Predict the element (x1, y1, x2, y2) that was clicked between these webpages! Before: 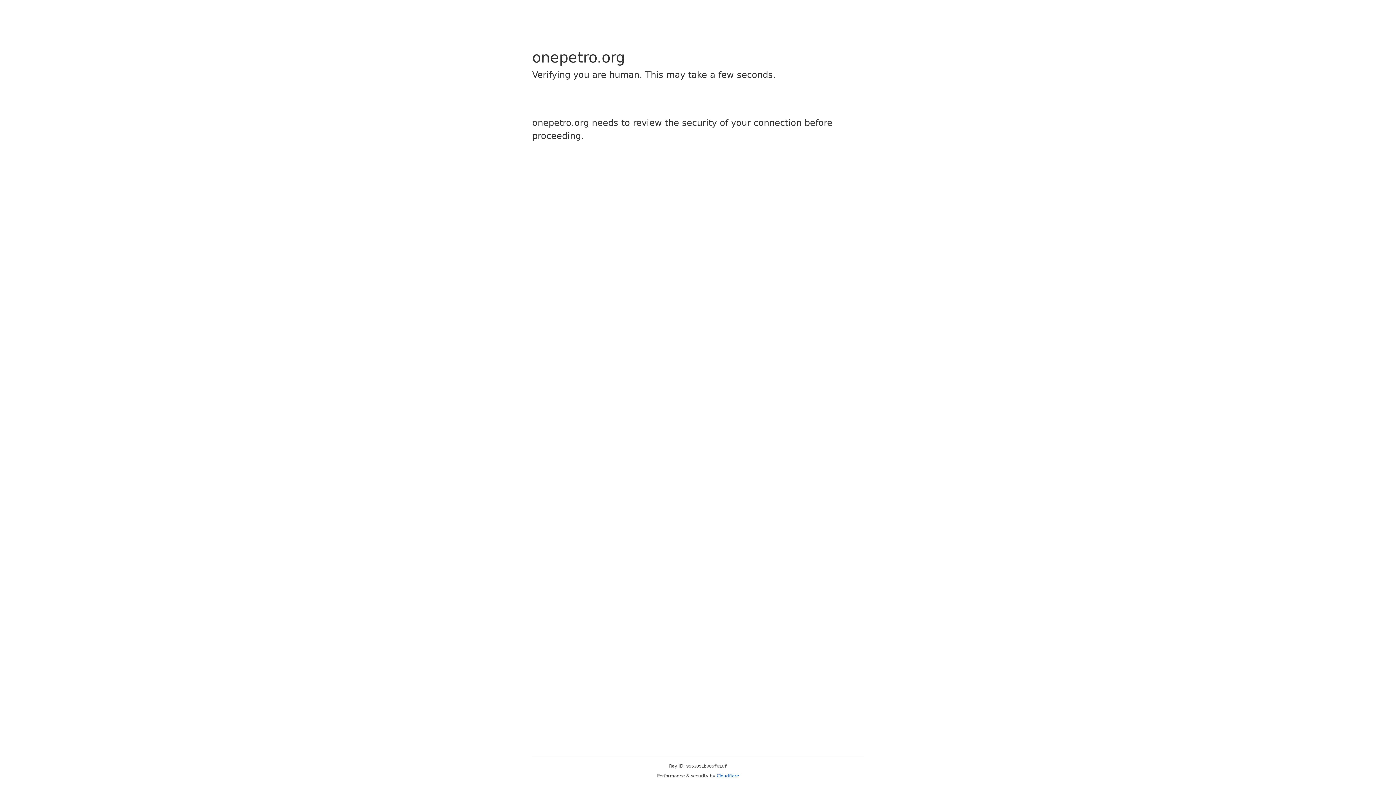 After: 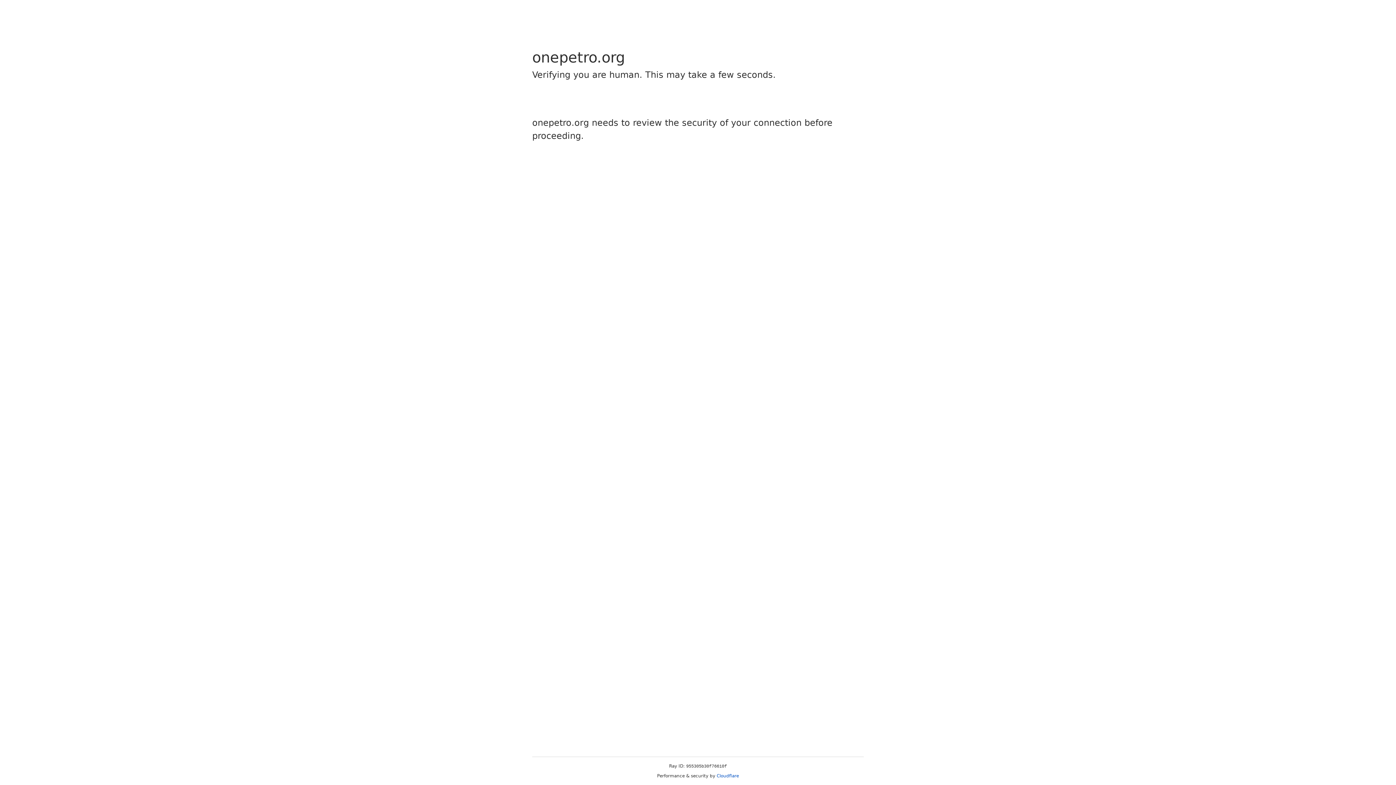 Action: label: Cloudflare bbox: (716, 773, 739, 778)